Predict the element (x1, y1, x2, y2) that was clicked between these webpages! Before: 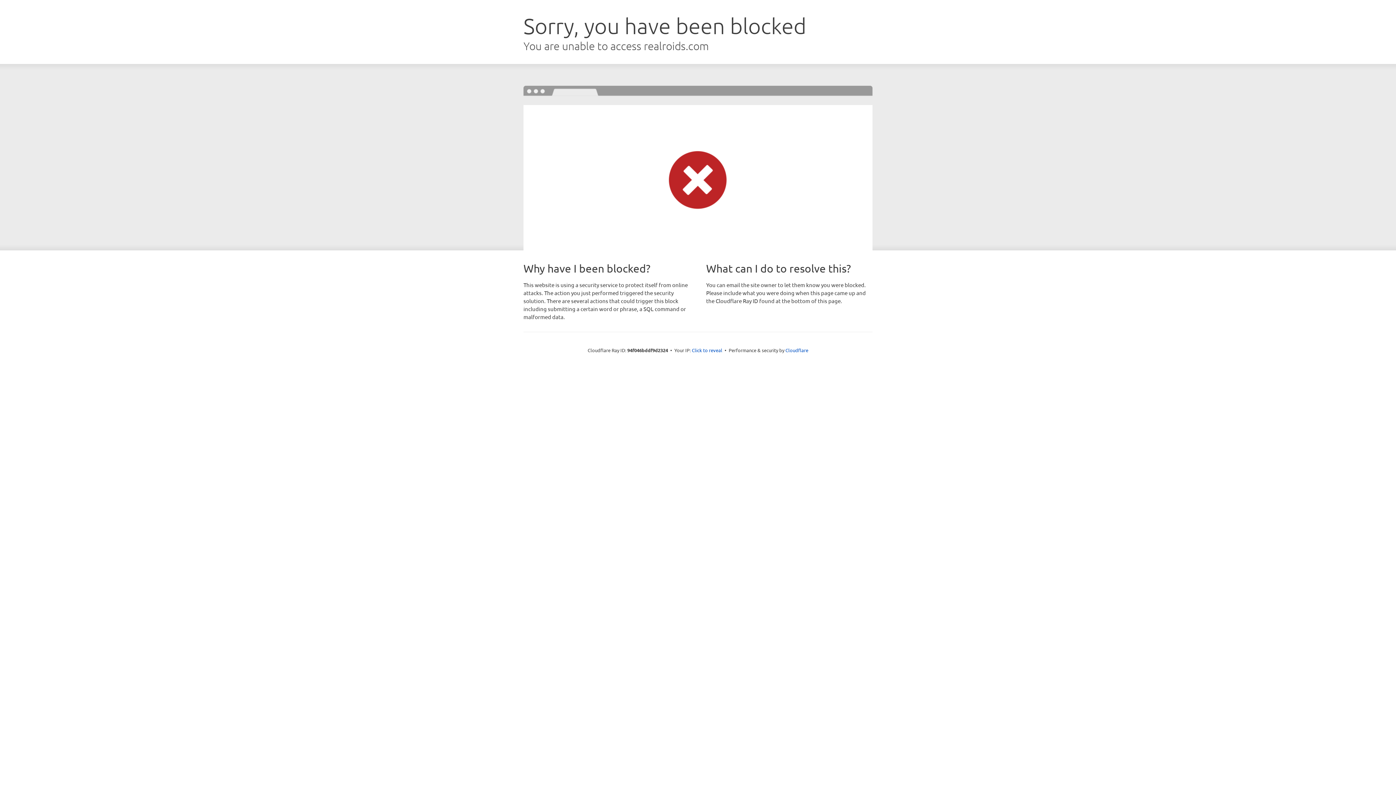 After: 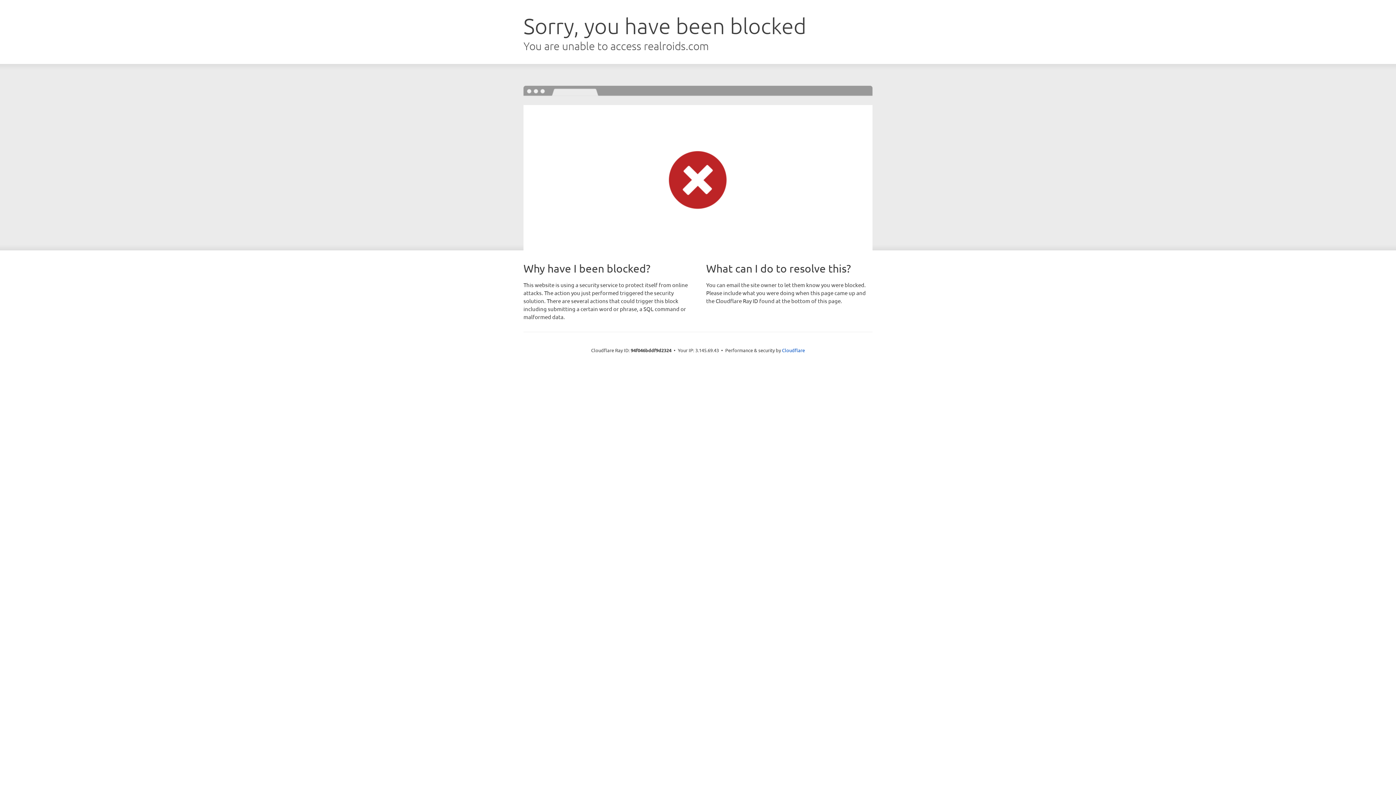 Action: label: Click to reveal bbox: (692, 346, 722, 353)